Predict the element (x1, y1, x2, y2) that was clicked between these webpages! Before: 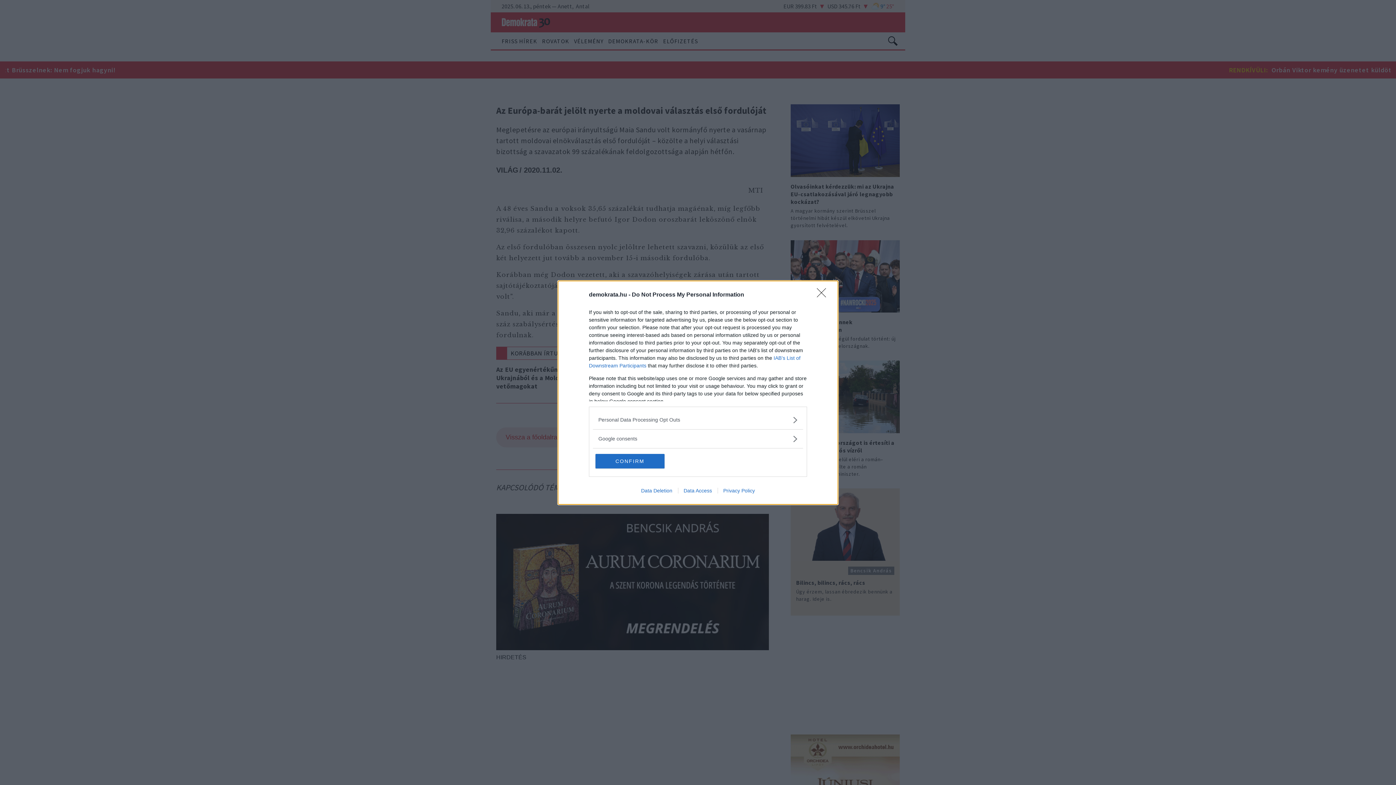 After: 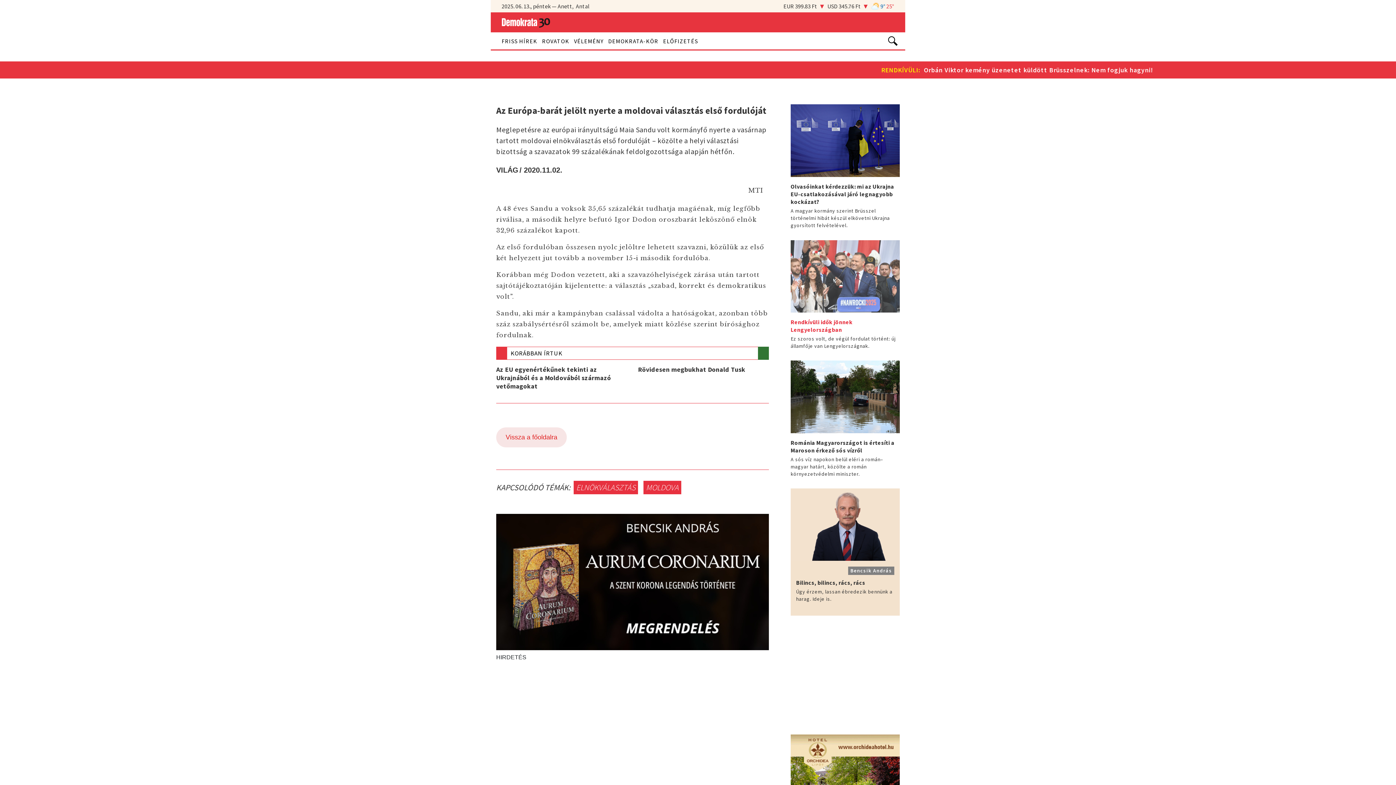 Action: label: Close bbox: (817, 288, 830, 302)